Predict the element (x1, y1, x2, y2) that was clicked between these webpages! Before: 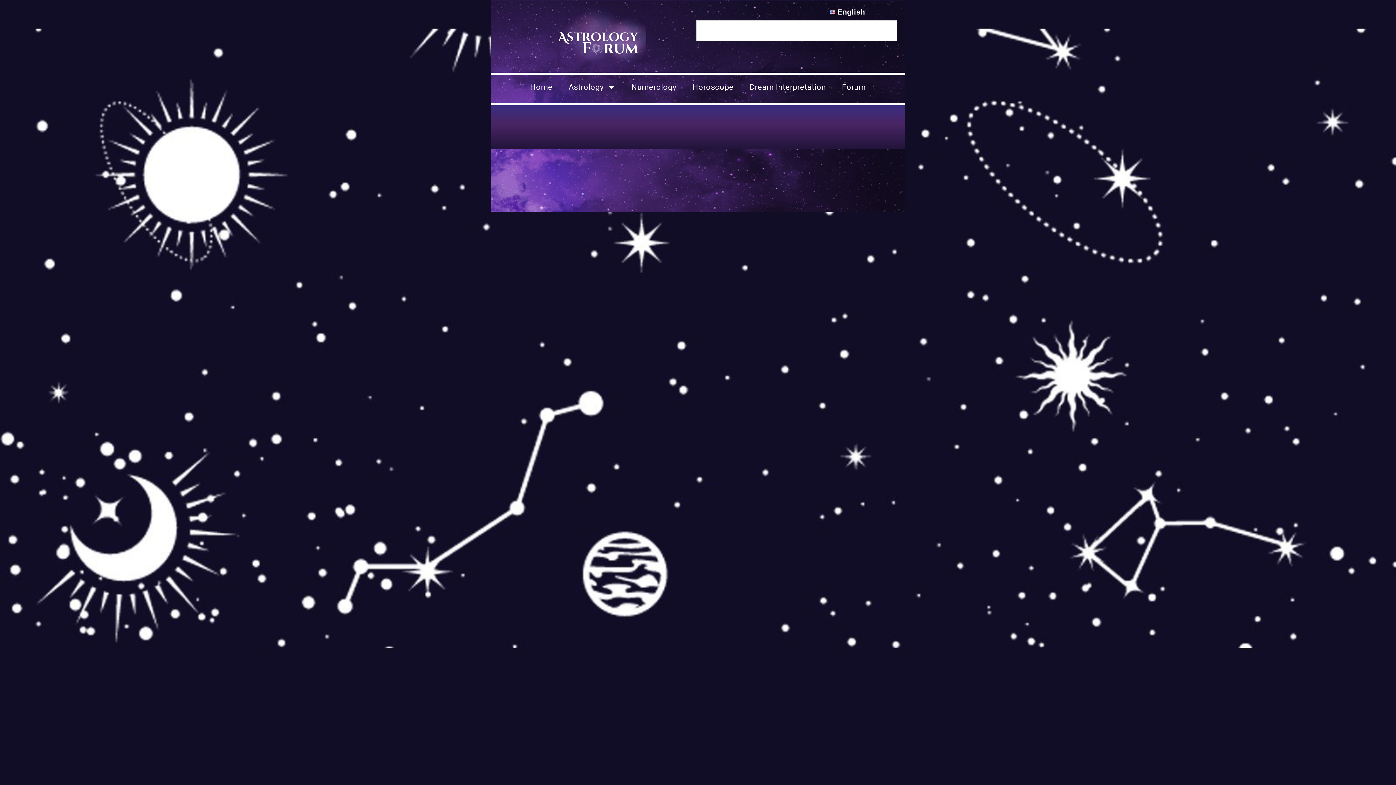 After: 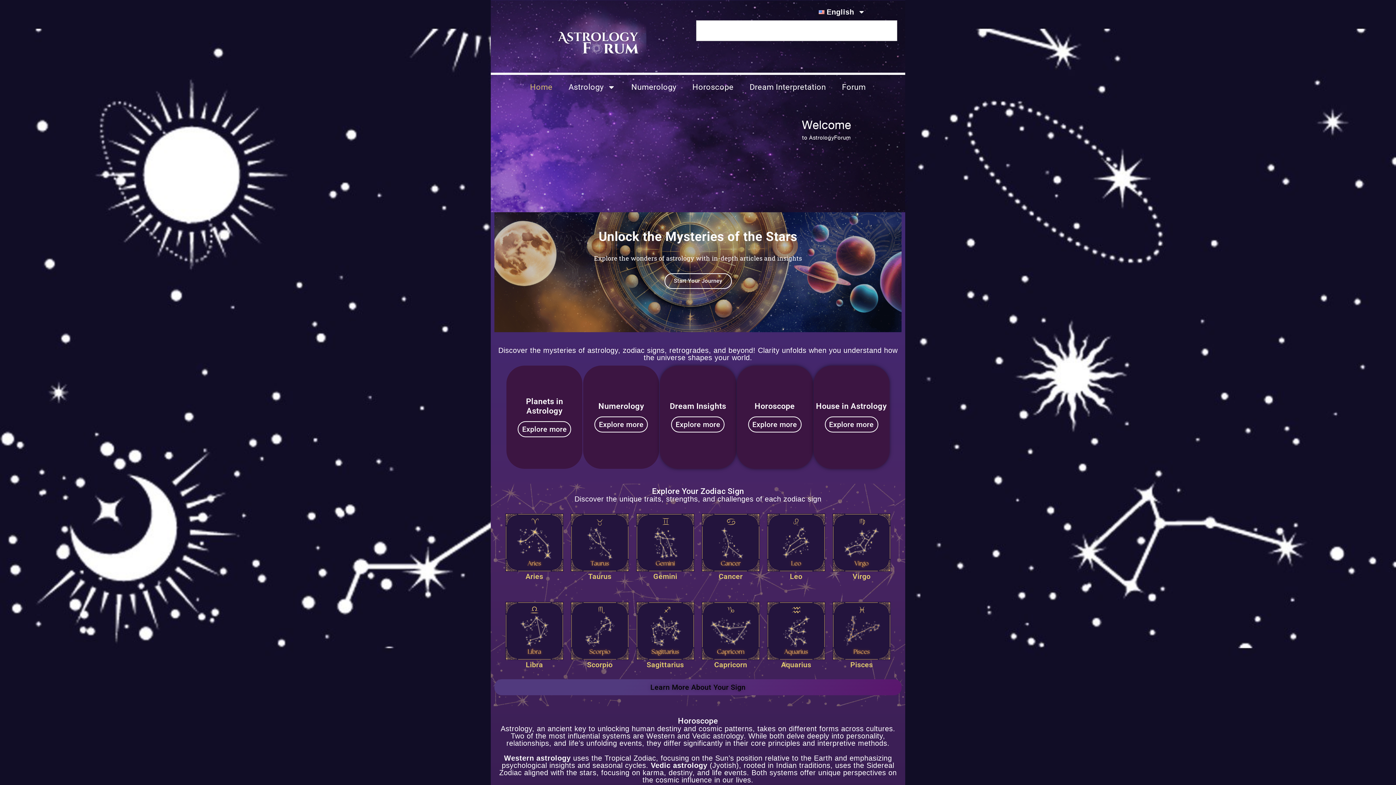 Action: bbox: (522, 78, 560, 96) label: Home